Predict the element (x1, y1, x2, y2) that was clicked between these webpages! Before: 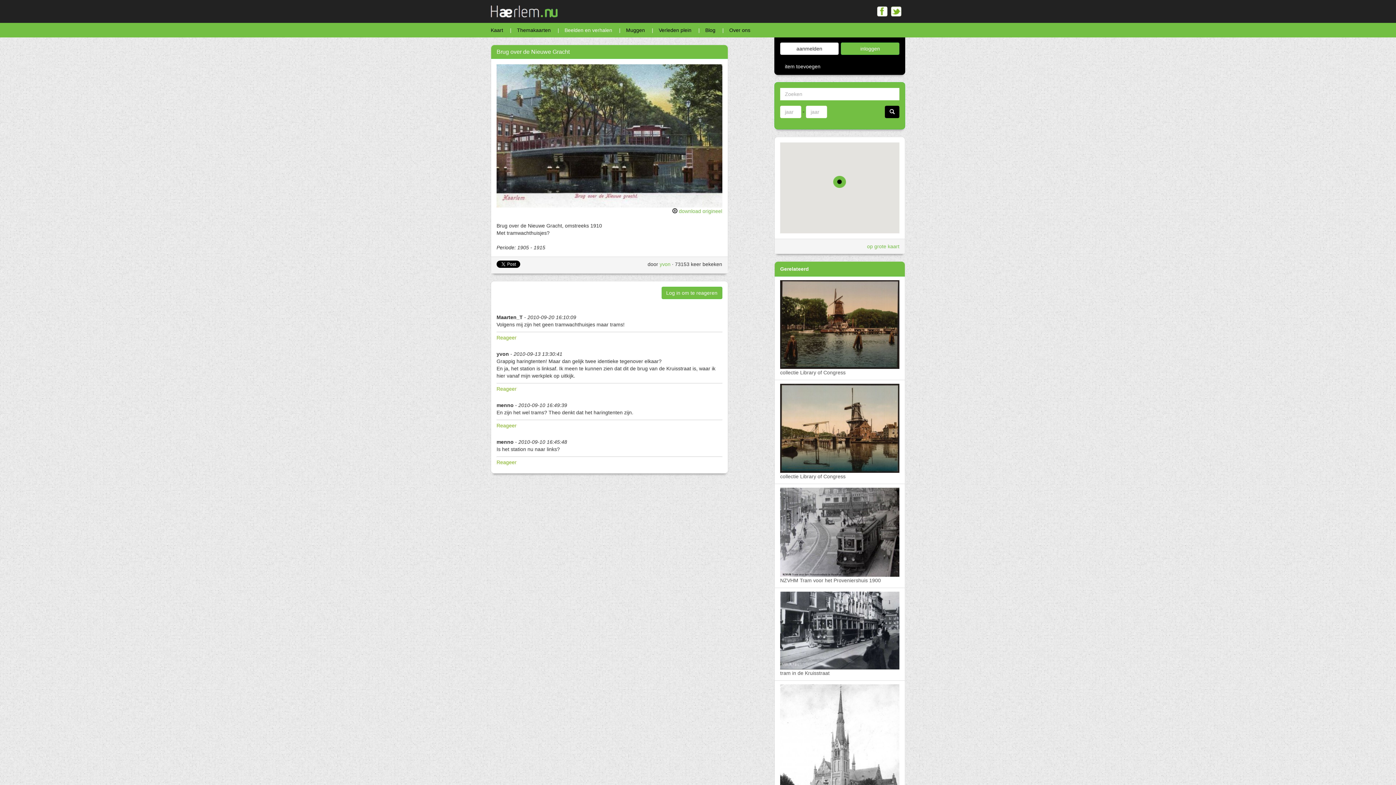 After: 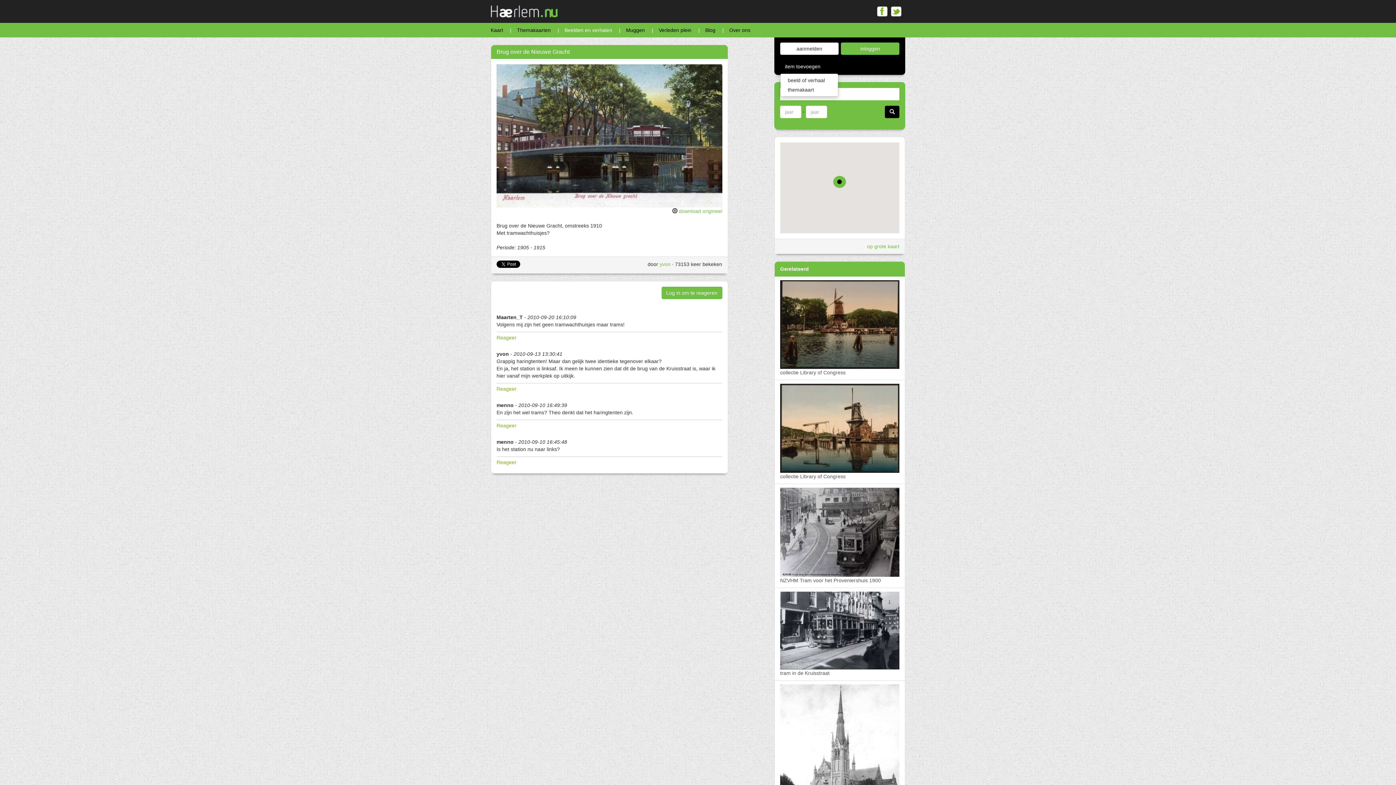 Action: bbox: (780, 60, 831, 72) label: item toevoegen 